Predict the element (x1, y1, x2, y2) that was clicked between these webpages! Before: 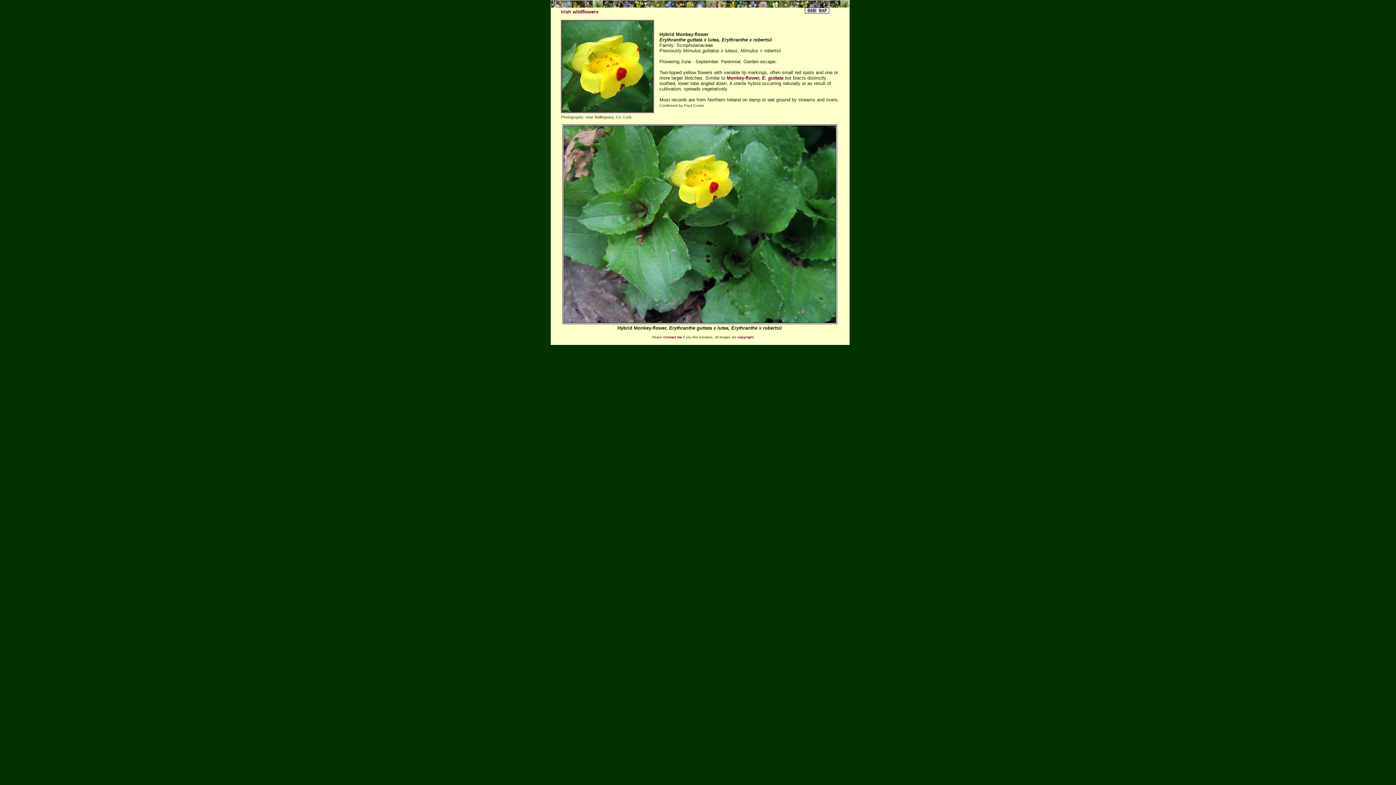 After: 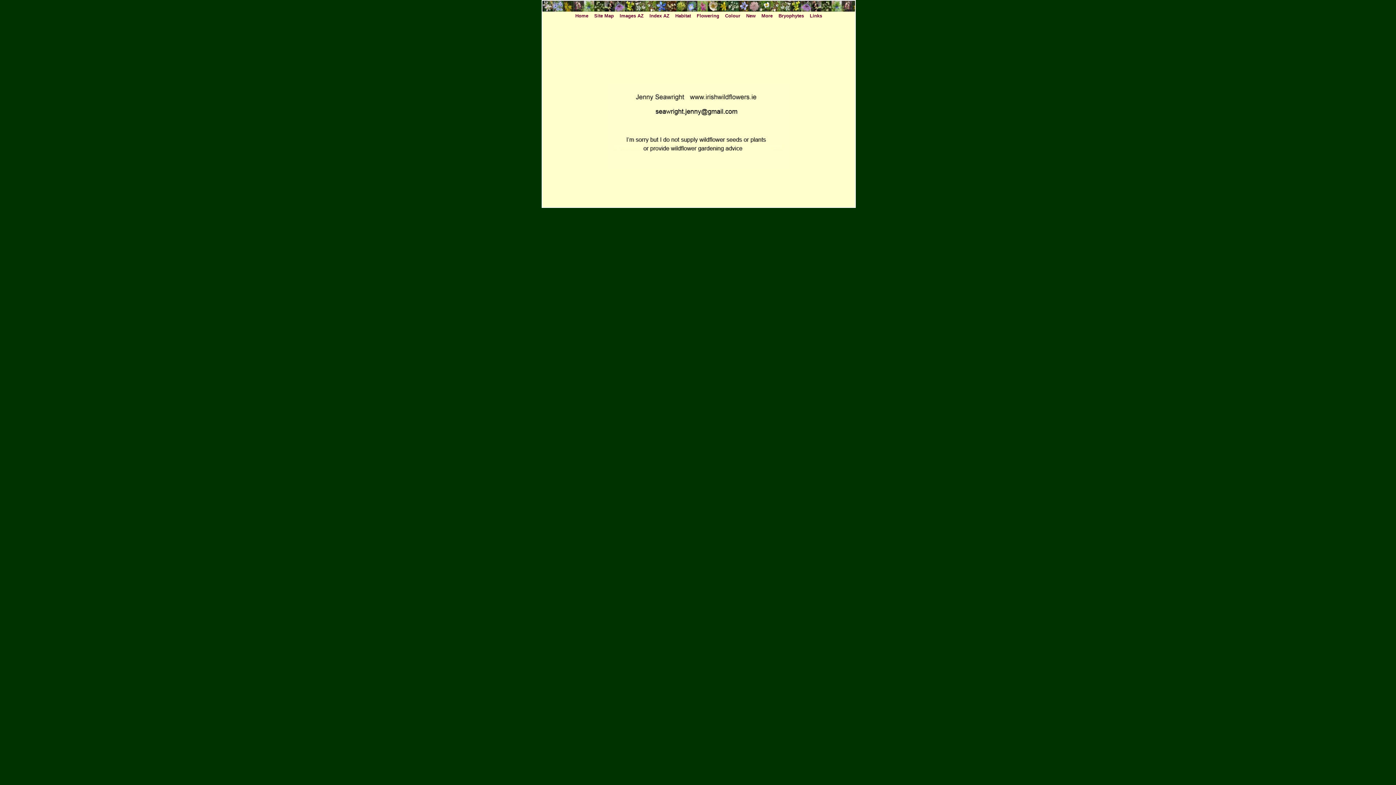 Action: bbox: (663, 335, 682, 339) label: Contact me